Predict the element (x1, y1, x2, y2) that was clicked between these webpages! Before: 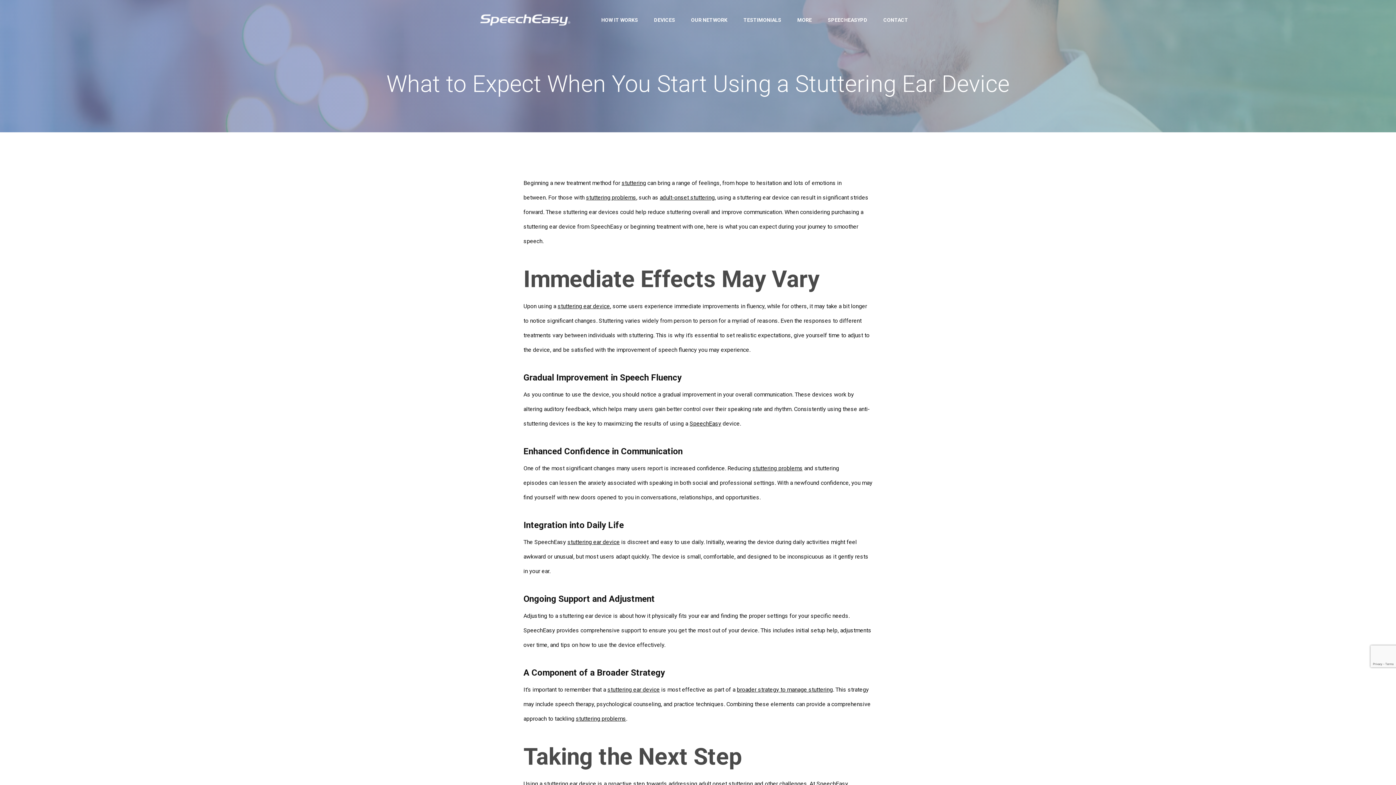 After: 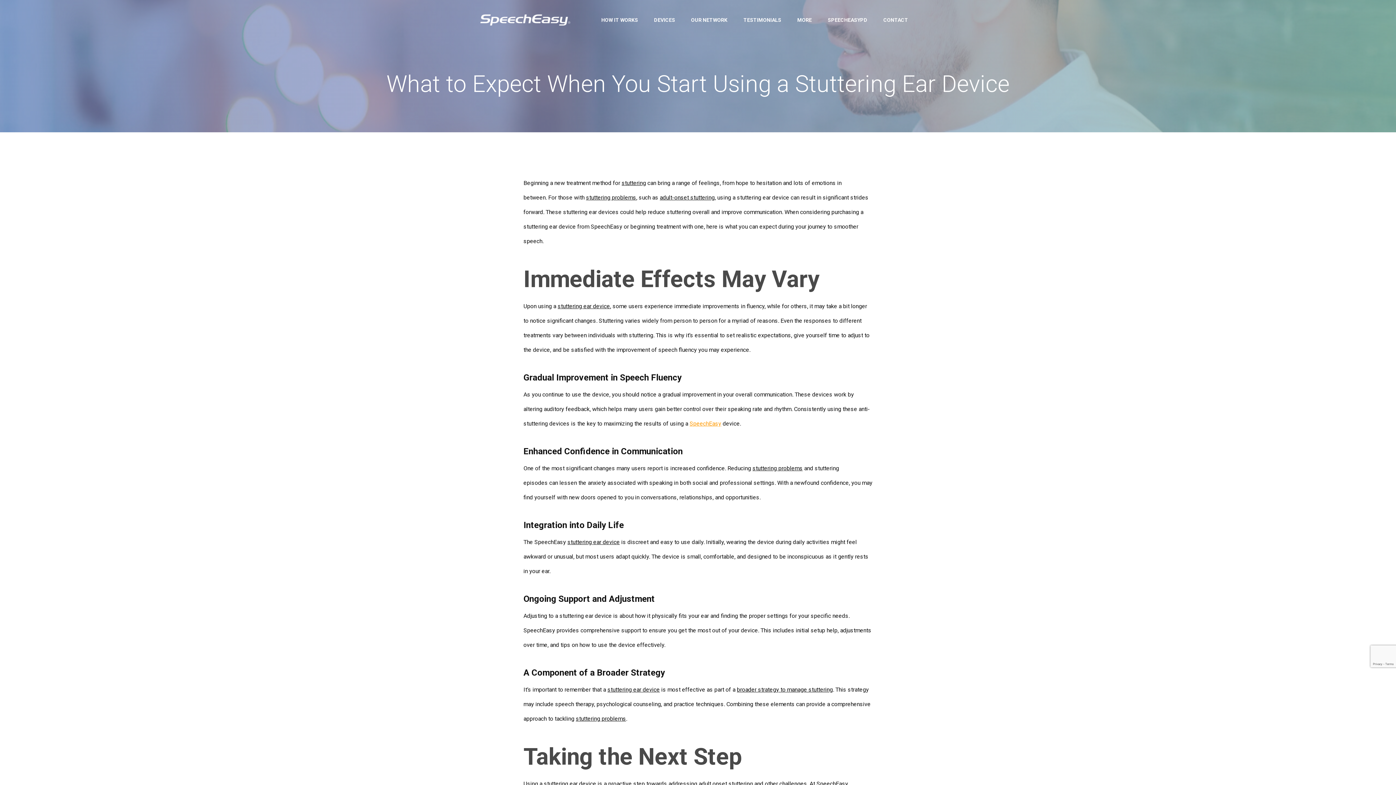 Action: label: SpeechEasy bbox: (689, 421, 721, 426)